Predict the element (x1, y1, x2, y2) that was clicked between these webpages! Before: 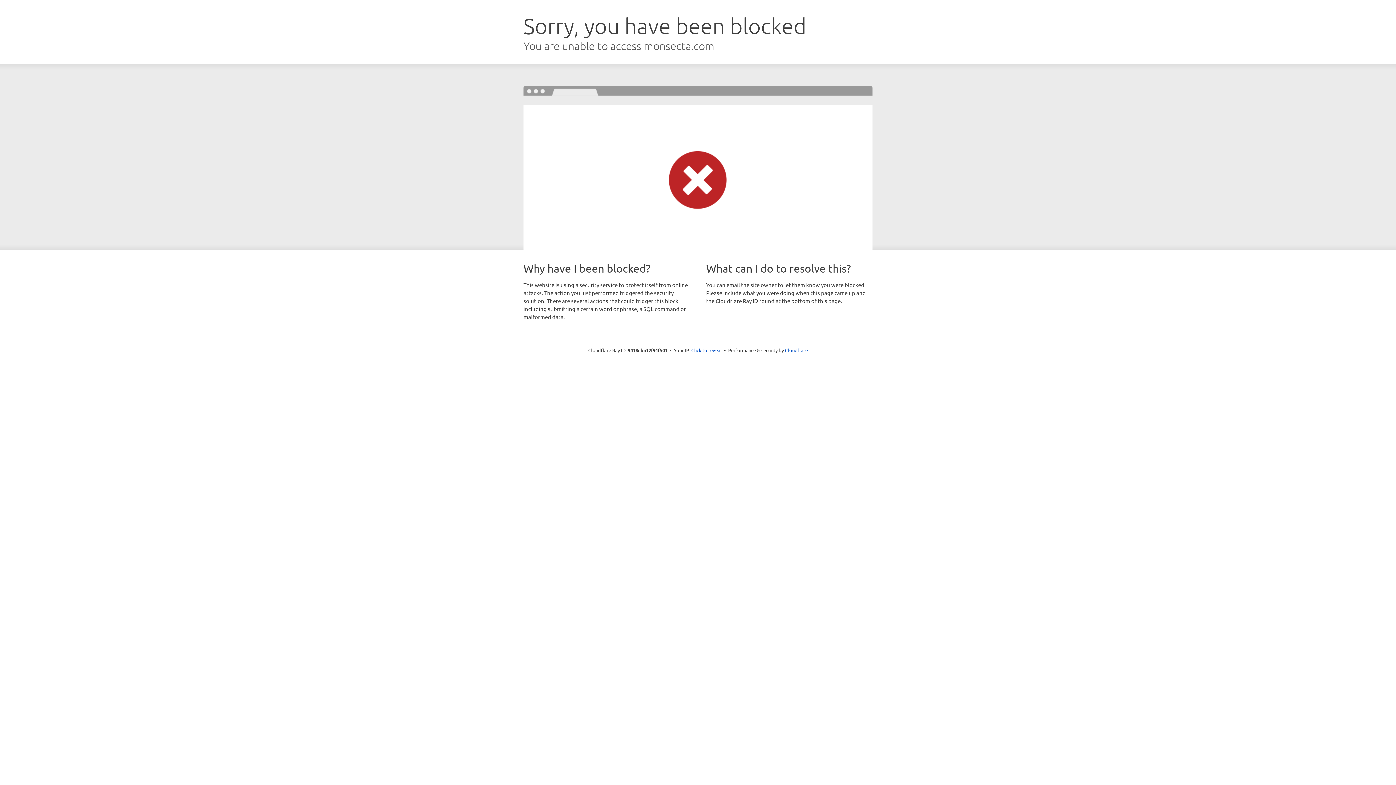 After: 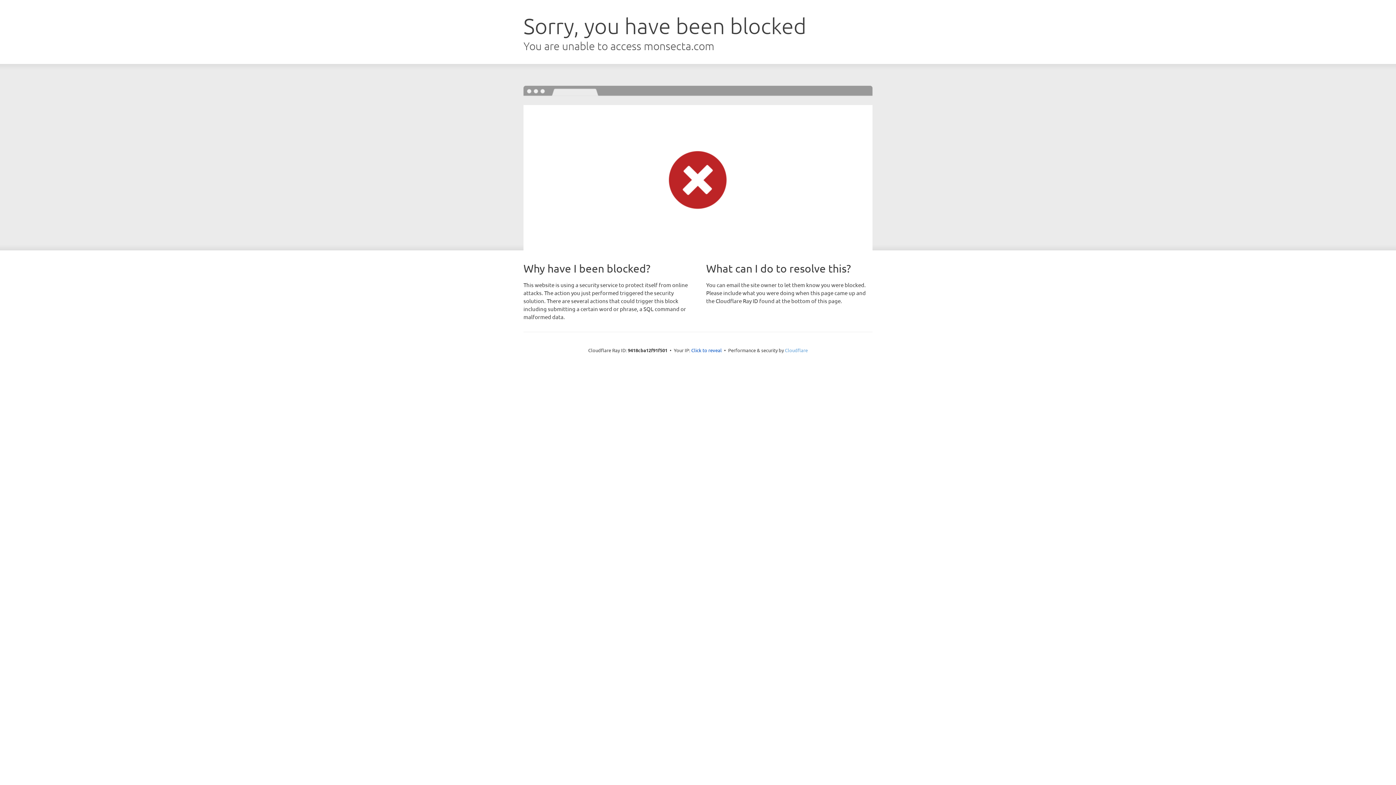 Action: label: Cloudflare bbox: (785, 347, 808, 353)